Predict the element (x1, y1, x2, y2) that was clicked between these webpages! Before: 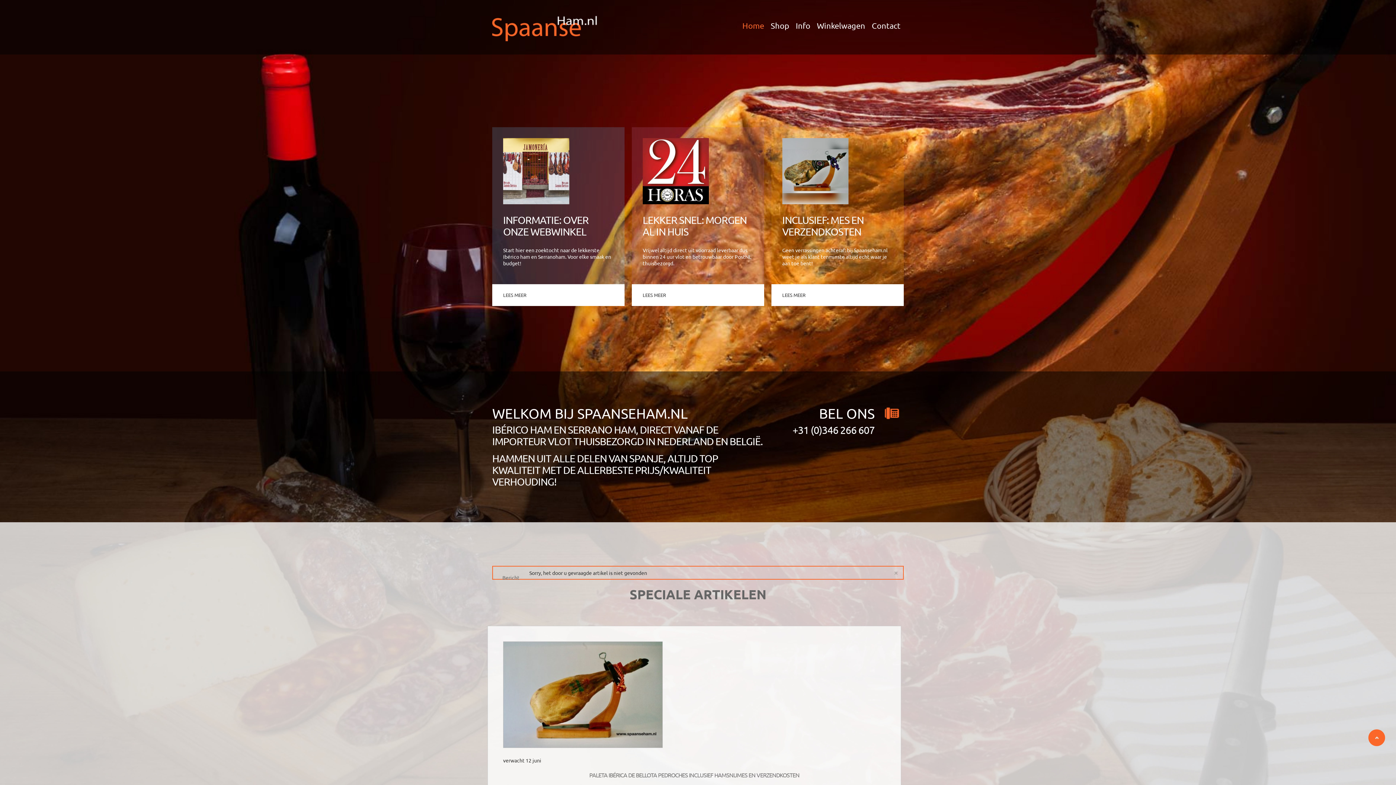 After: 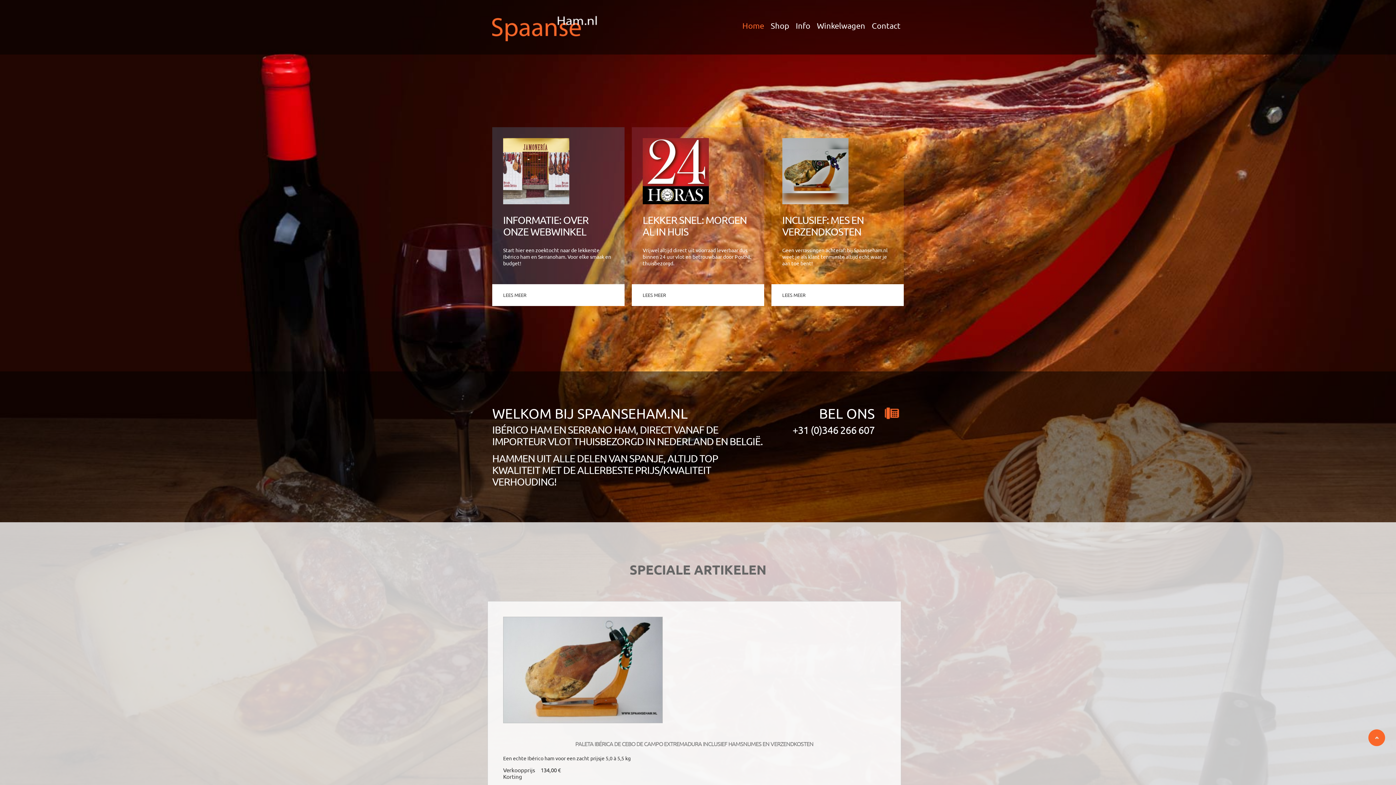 Action: bbox: (492, 23, 608, 29)